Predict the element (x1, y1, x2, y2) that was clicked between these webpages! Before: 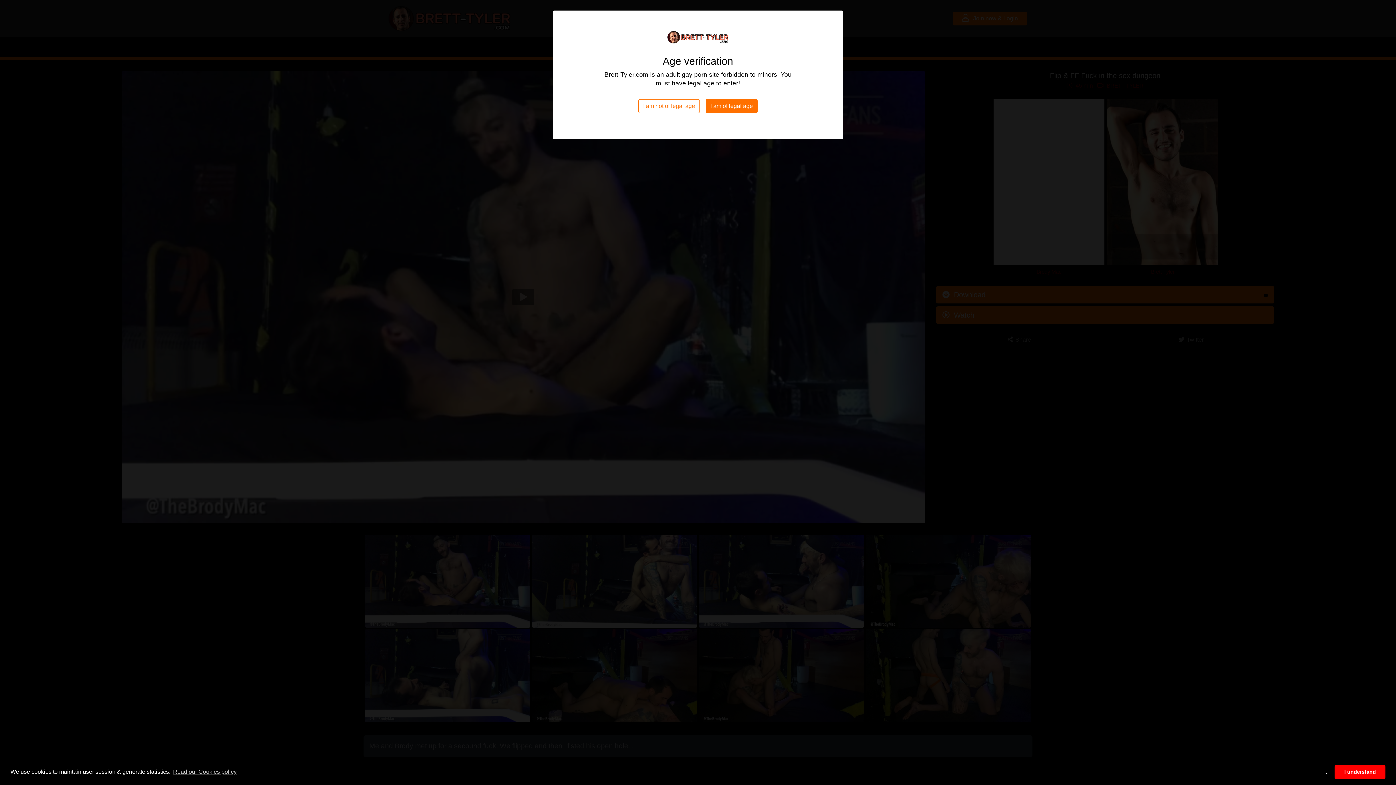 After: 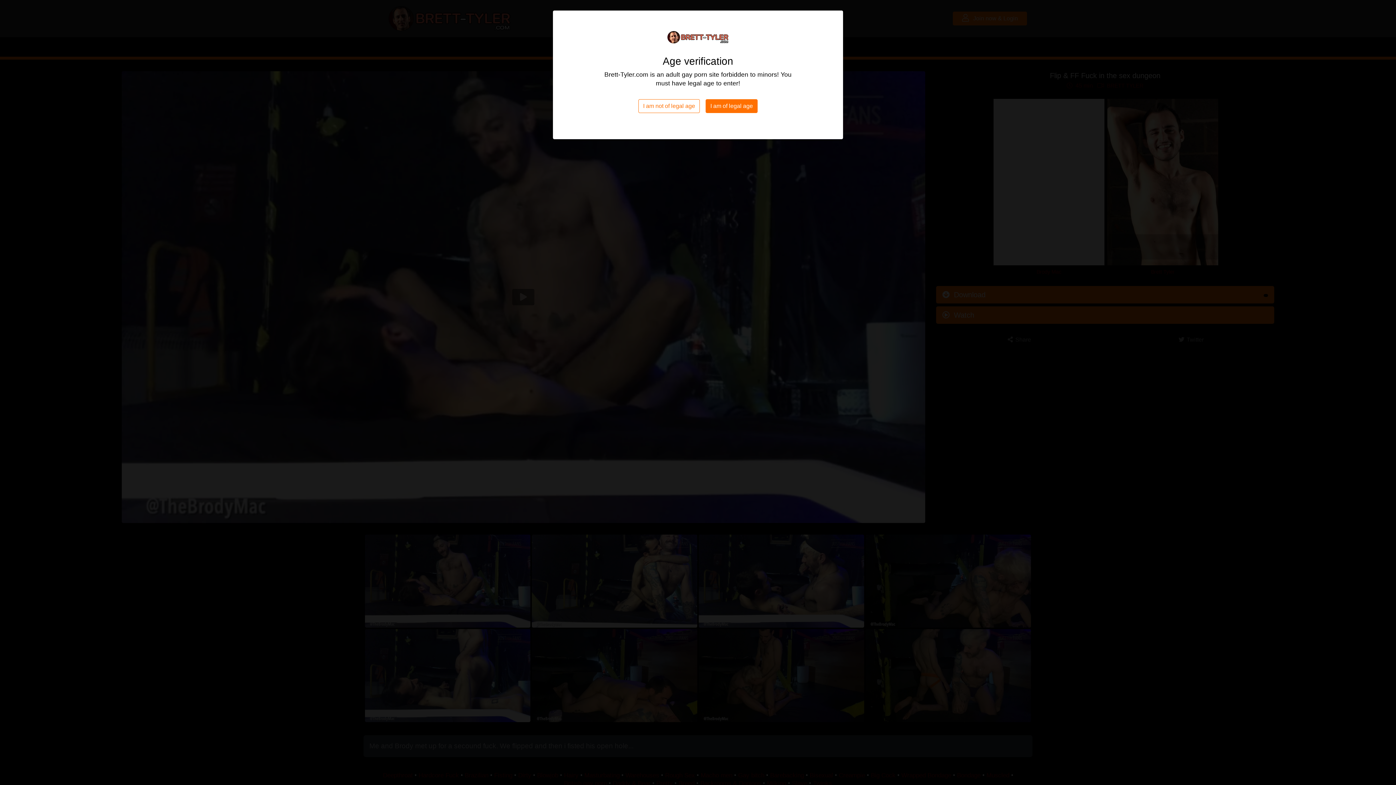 Action: label: deny cookies bbox: (1321, 765, 1332, 779)